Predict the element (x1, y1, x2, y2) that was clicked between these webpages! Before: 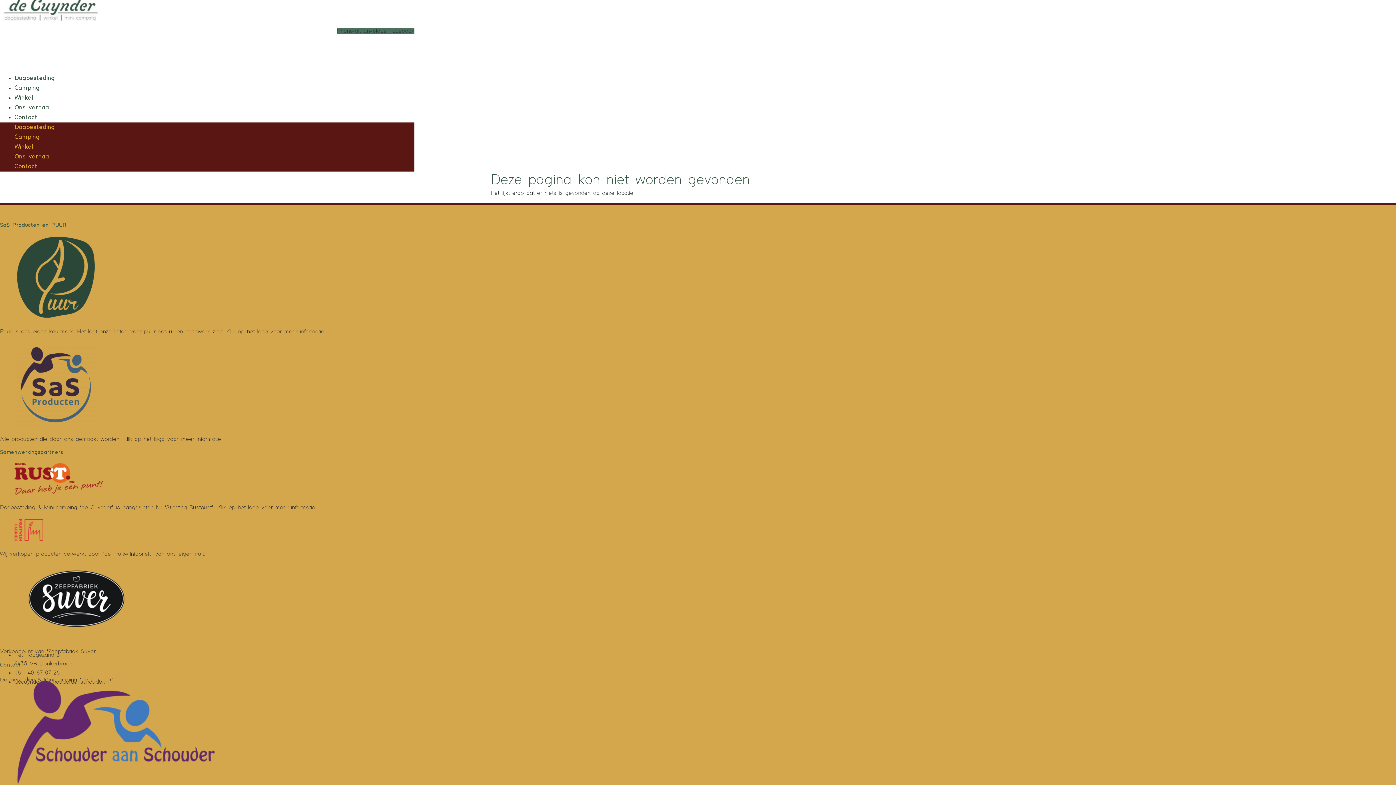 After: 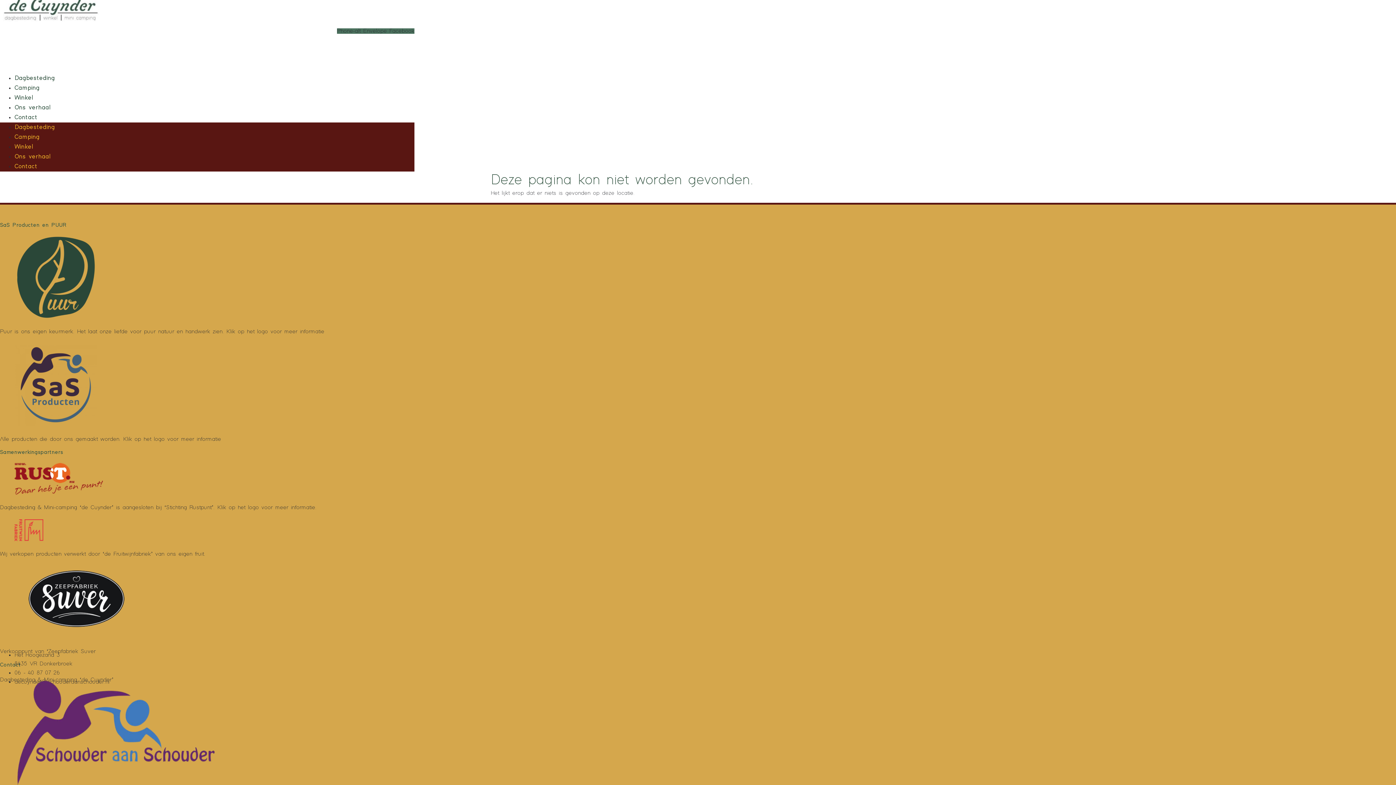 Action: bbox: (337, 28, 363, 33) label: Phone-alt 